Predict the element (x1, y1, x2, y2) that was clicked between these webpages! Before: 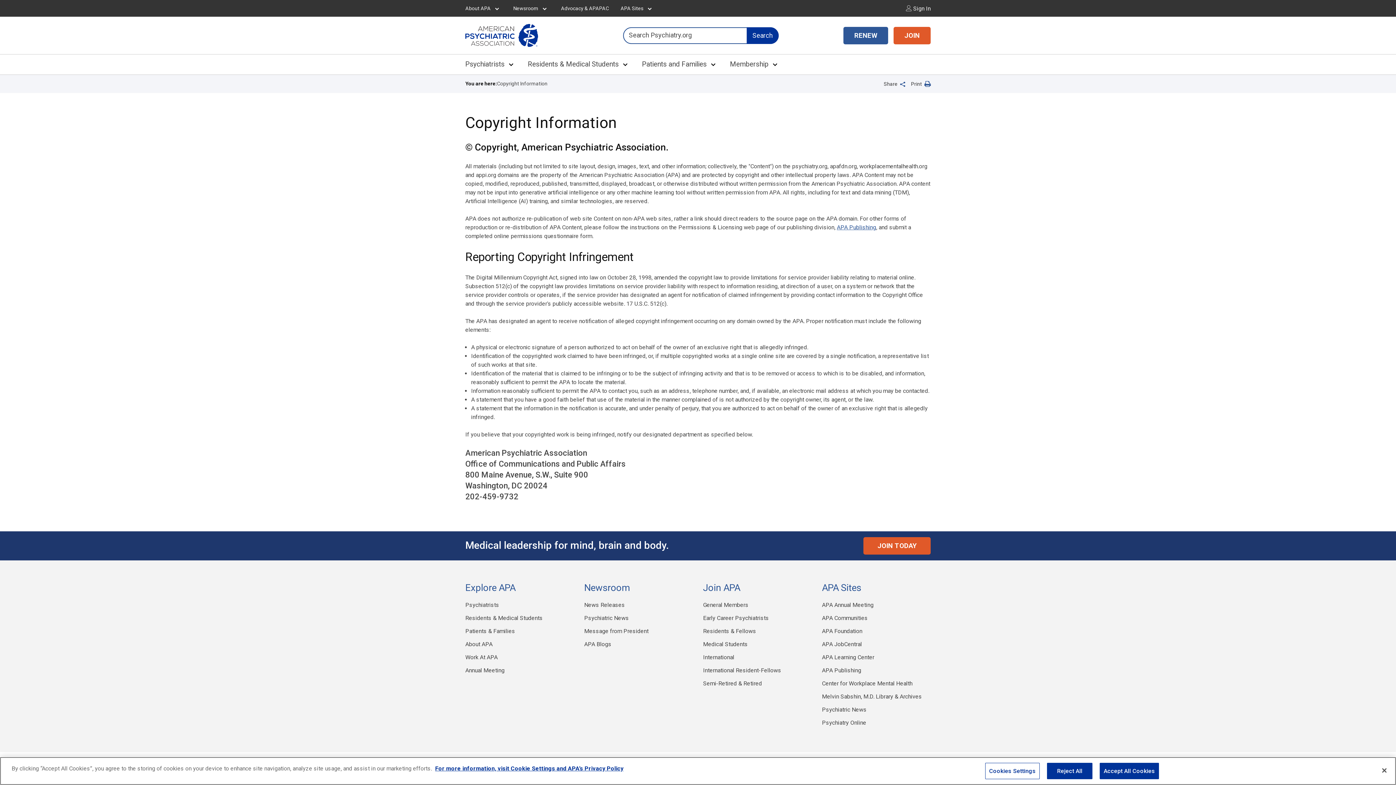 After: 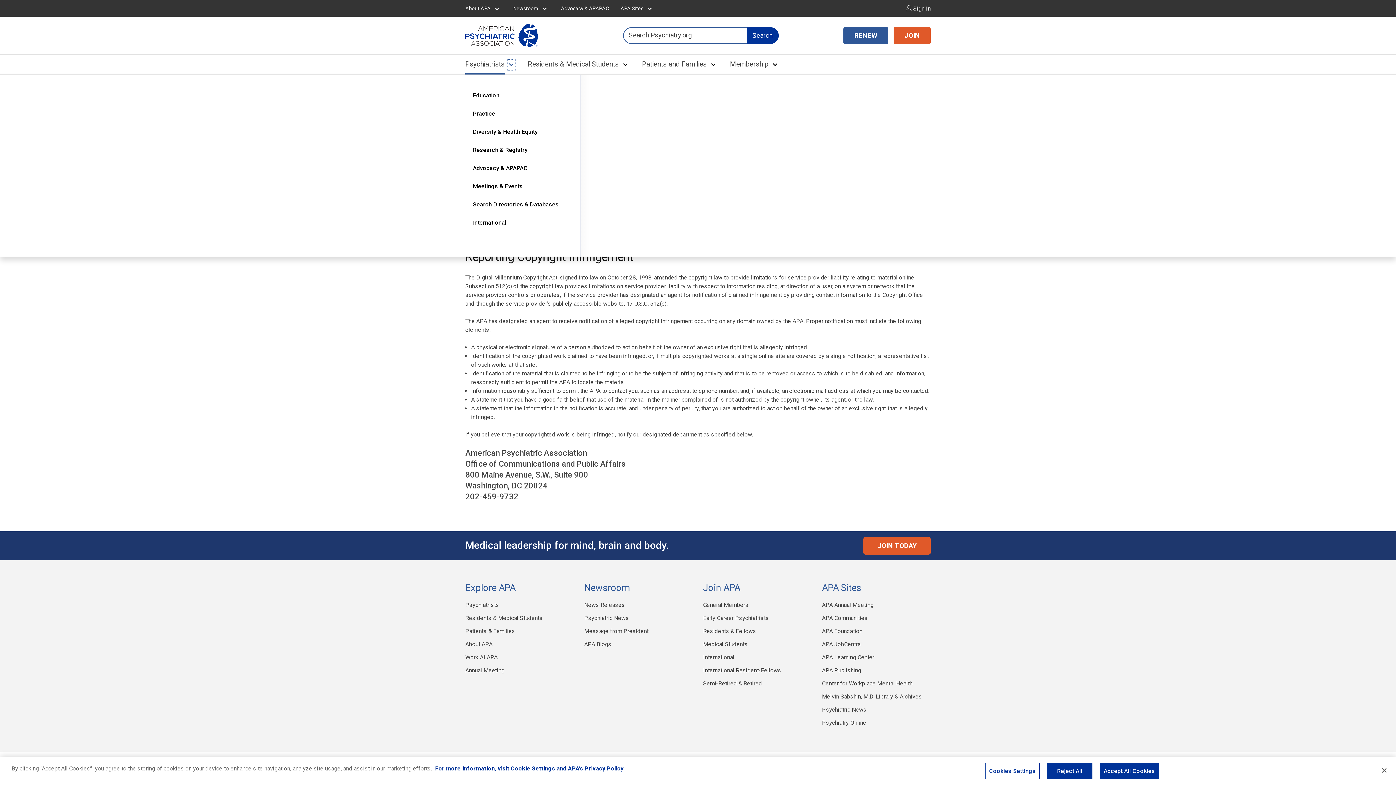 Action: label: Psychiatrists submenu bbox: (507, 59, 514, 70)